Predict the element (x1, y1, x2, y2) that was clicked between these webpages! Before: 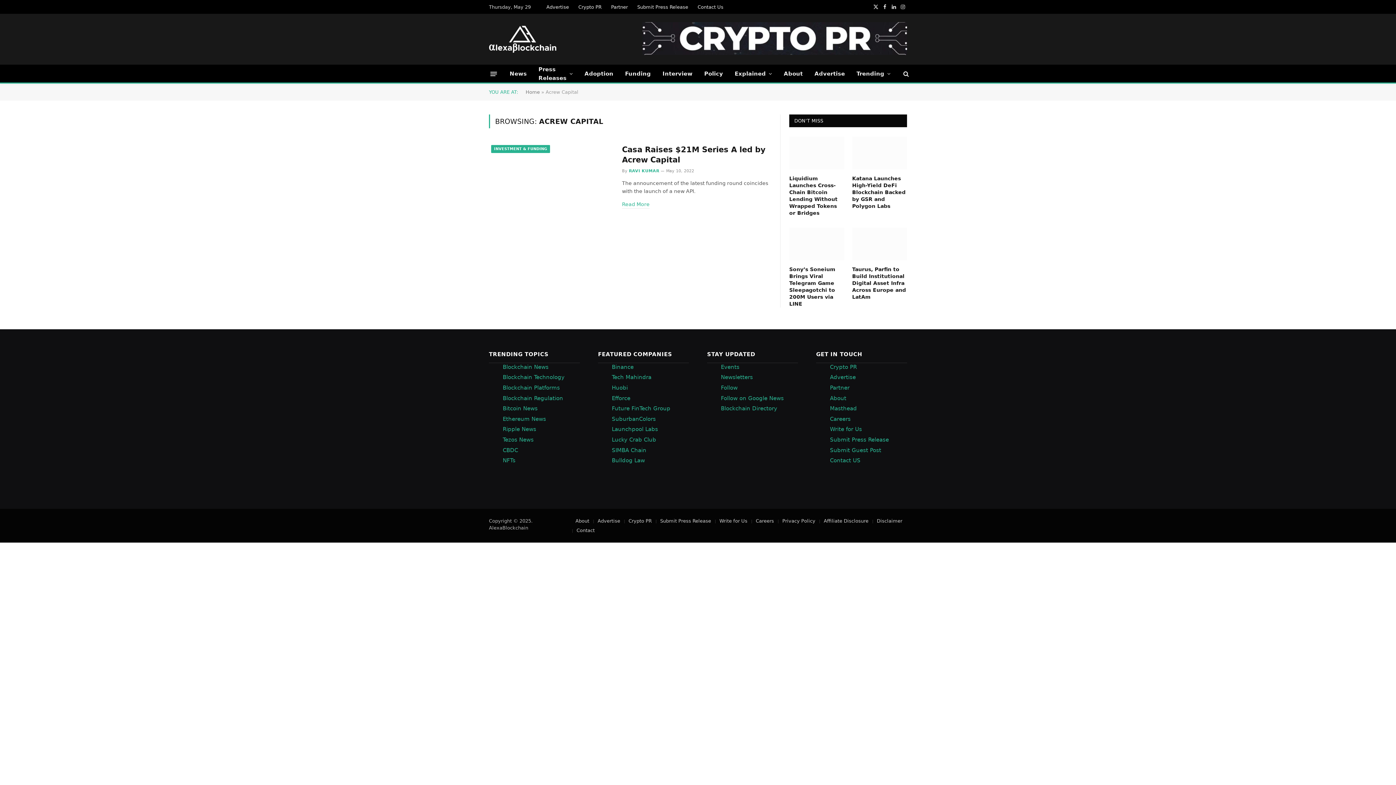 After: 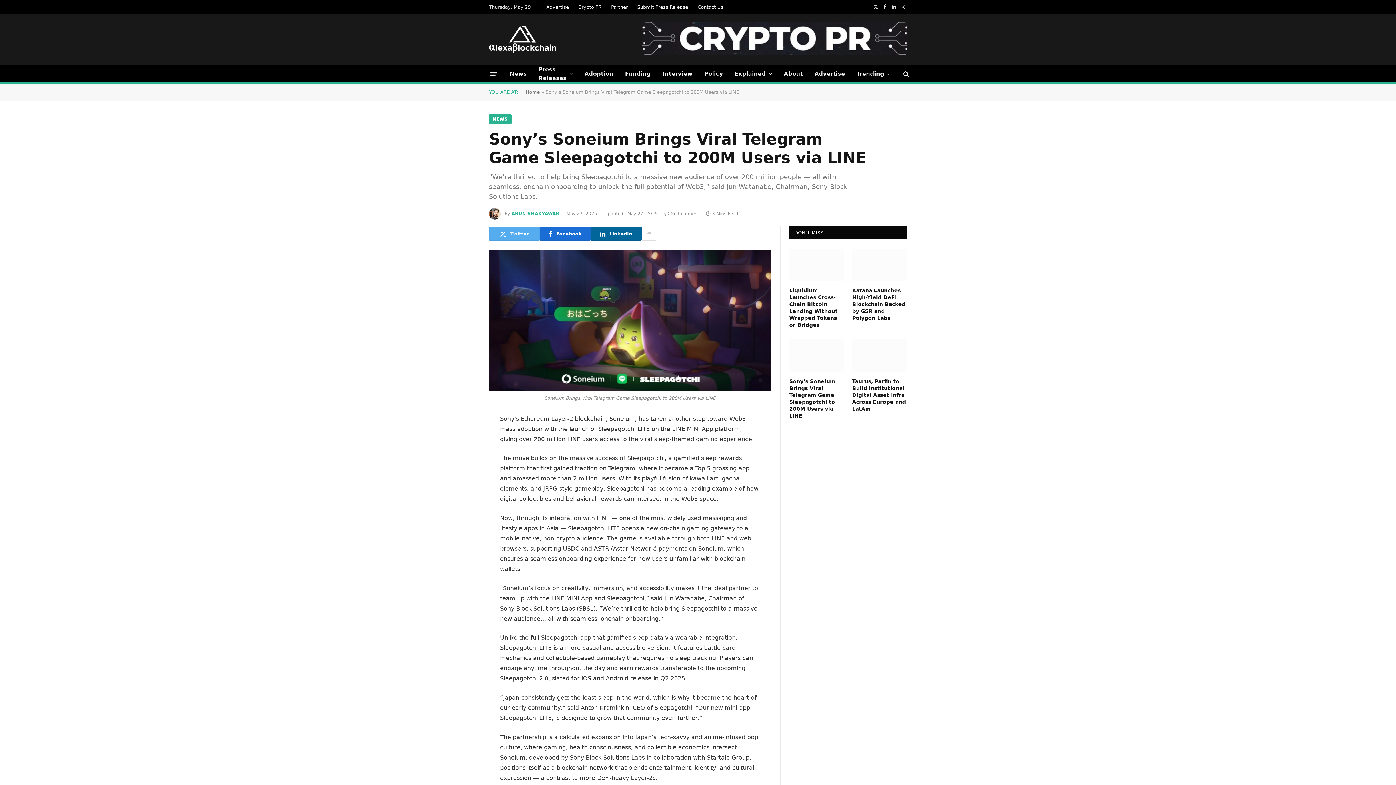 Action: label: Sony’s Soneium Brings Viral Telegram Game Sleepagotchi to 200M Users via LINE bbox: (789, 266, 844, 307)